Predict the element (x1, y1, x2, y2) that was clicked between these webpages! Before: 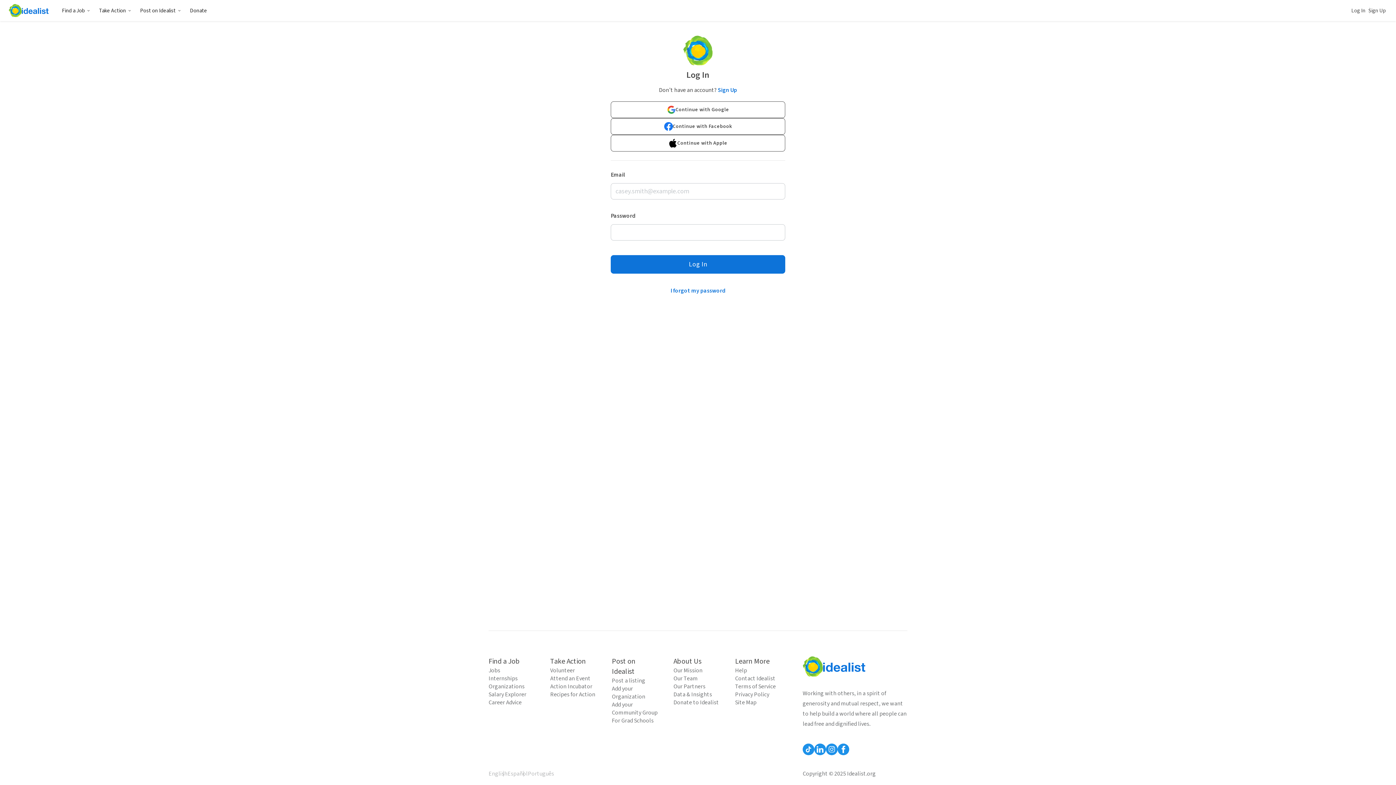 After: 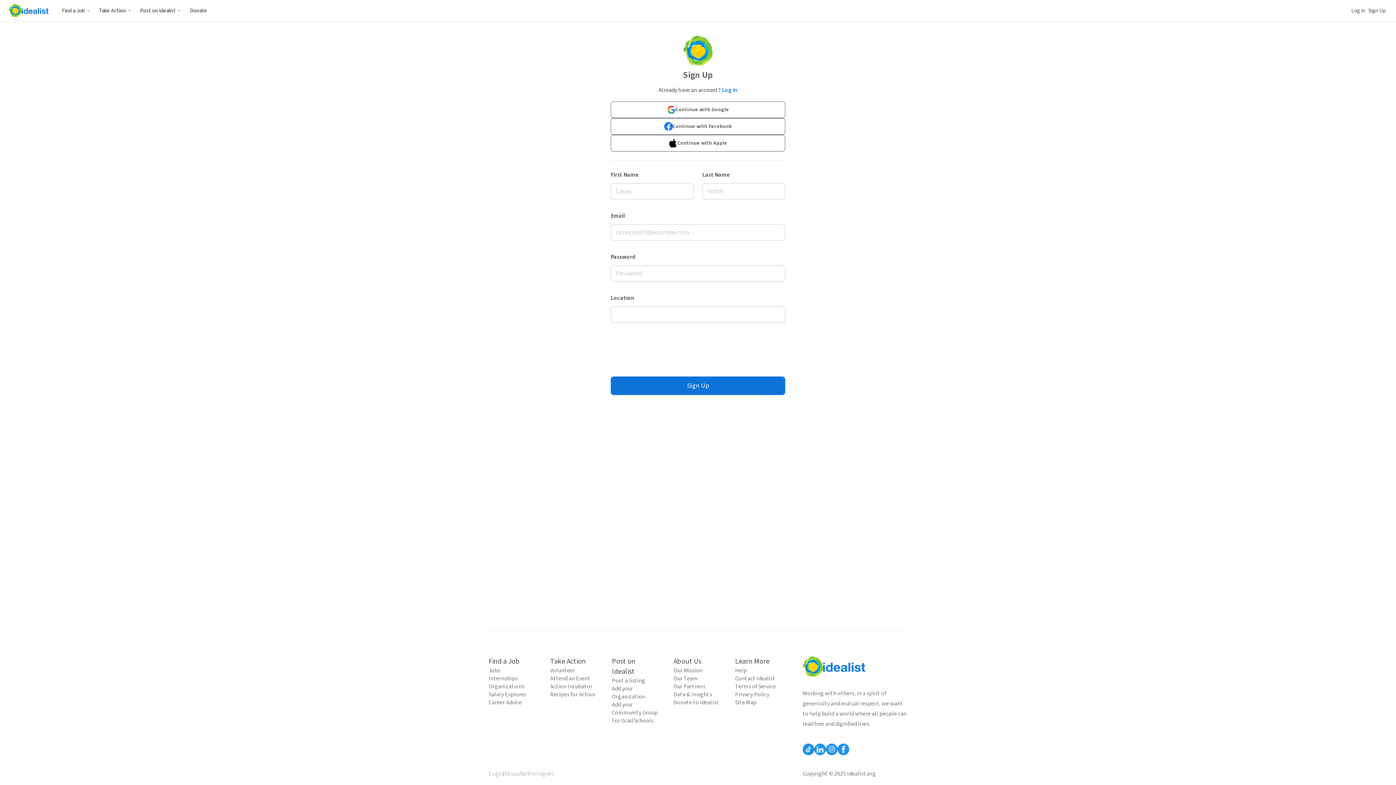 Action: label: Sign Up bbox: (718, 86, 737, 94)